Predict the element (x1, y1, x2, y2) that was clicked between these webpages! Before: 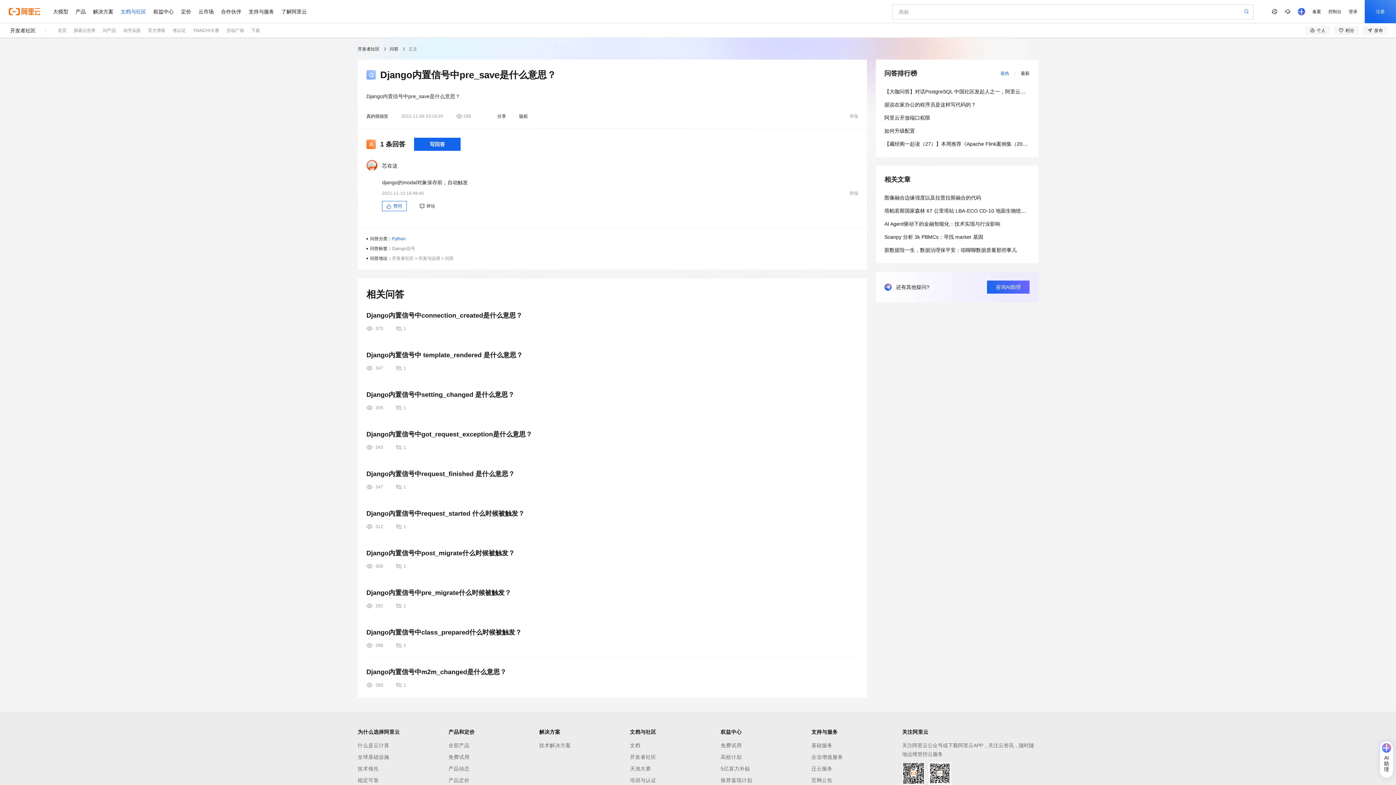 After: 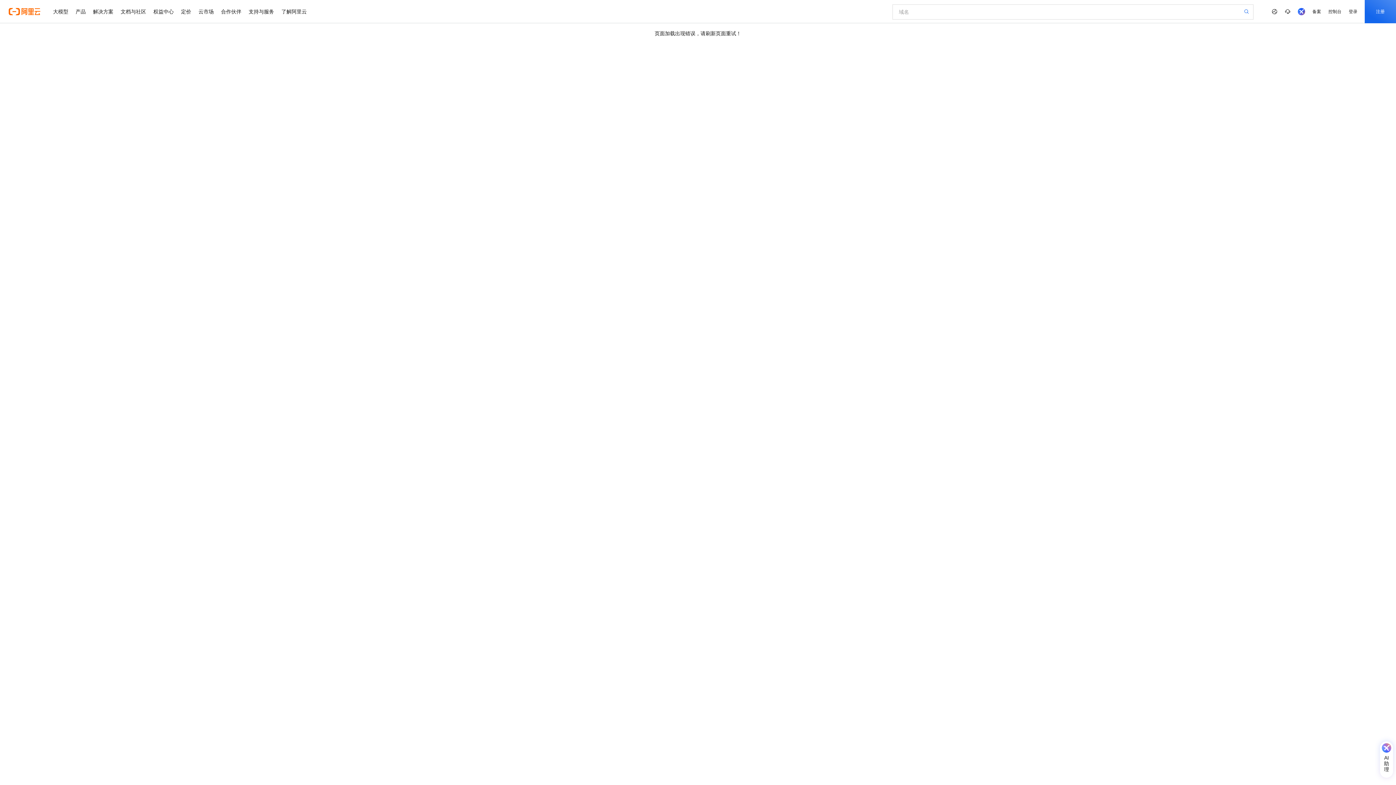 Action: bbox: (1244, 8, 1249, 14)